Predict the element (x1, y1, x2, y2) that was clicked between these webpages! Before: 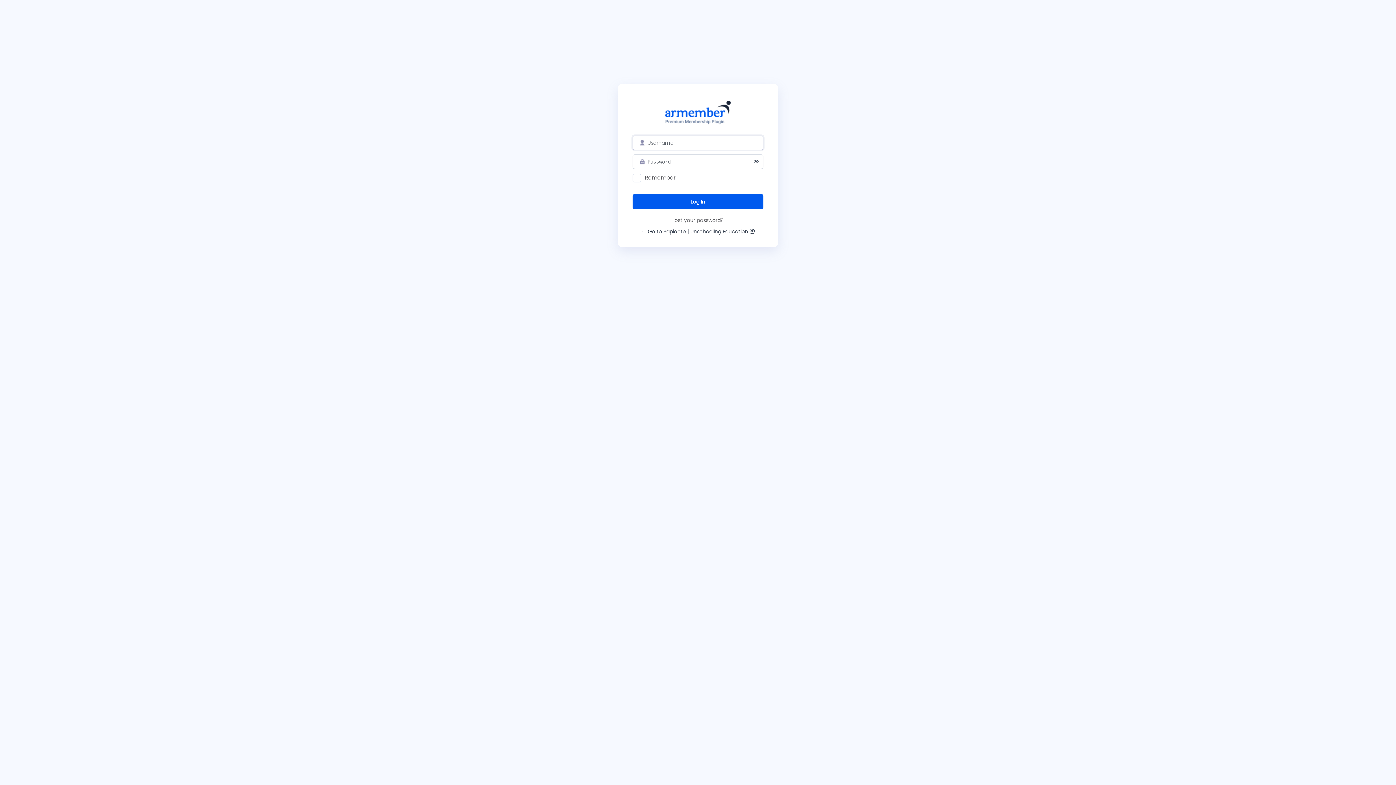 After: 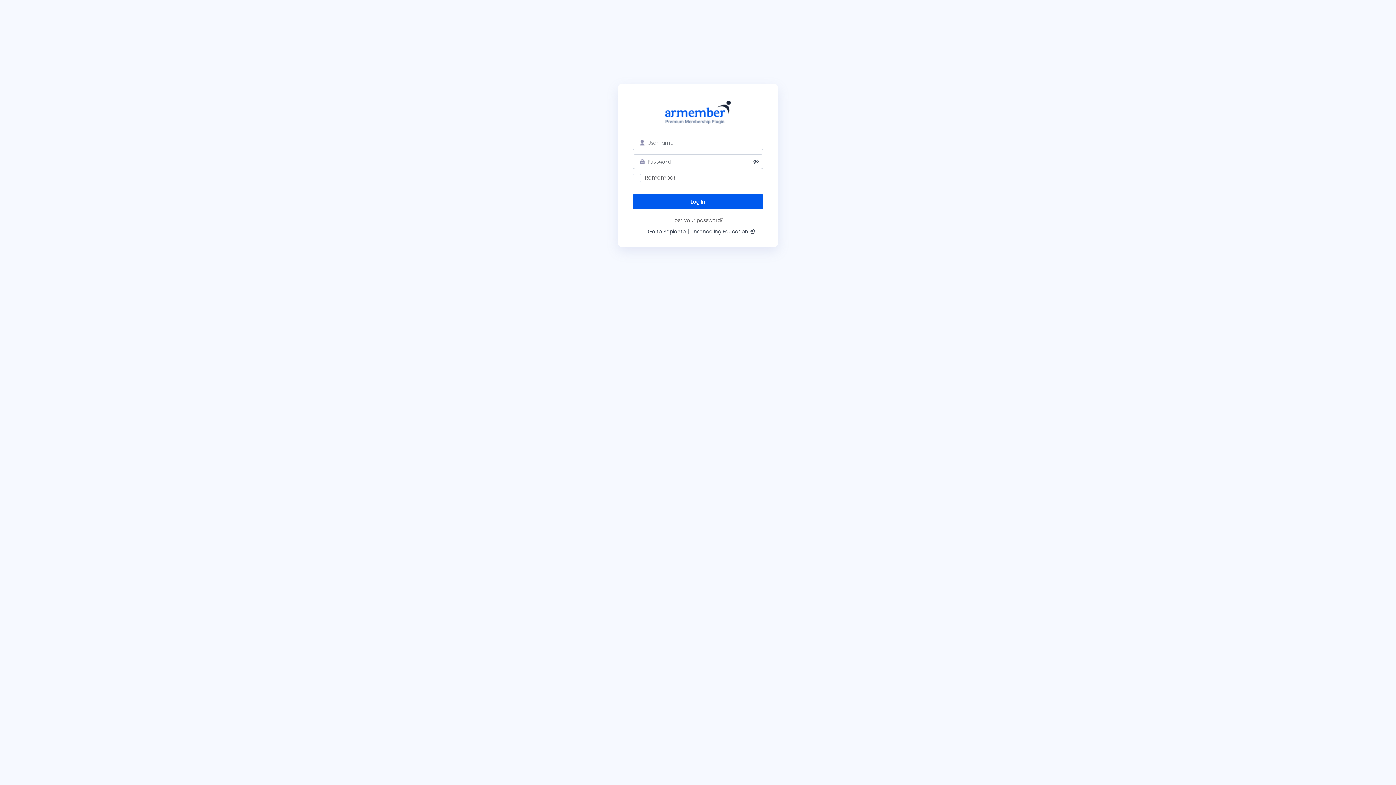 Action: label: Show password bbox: (749, 154, 763, 169)